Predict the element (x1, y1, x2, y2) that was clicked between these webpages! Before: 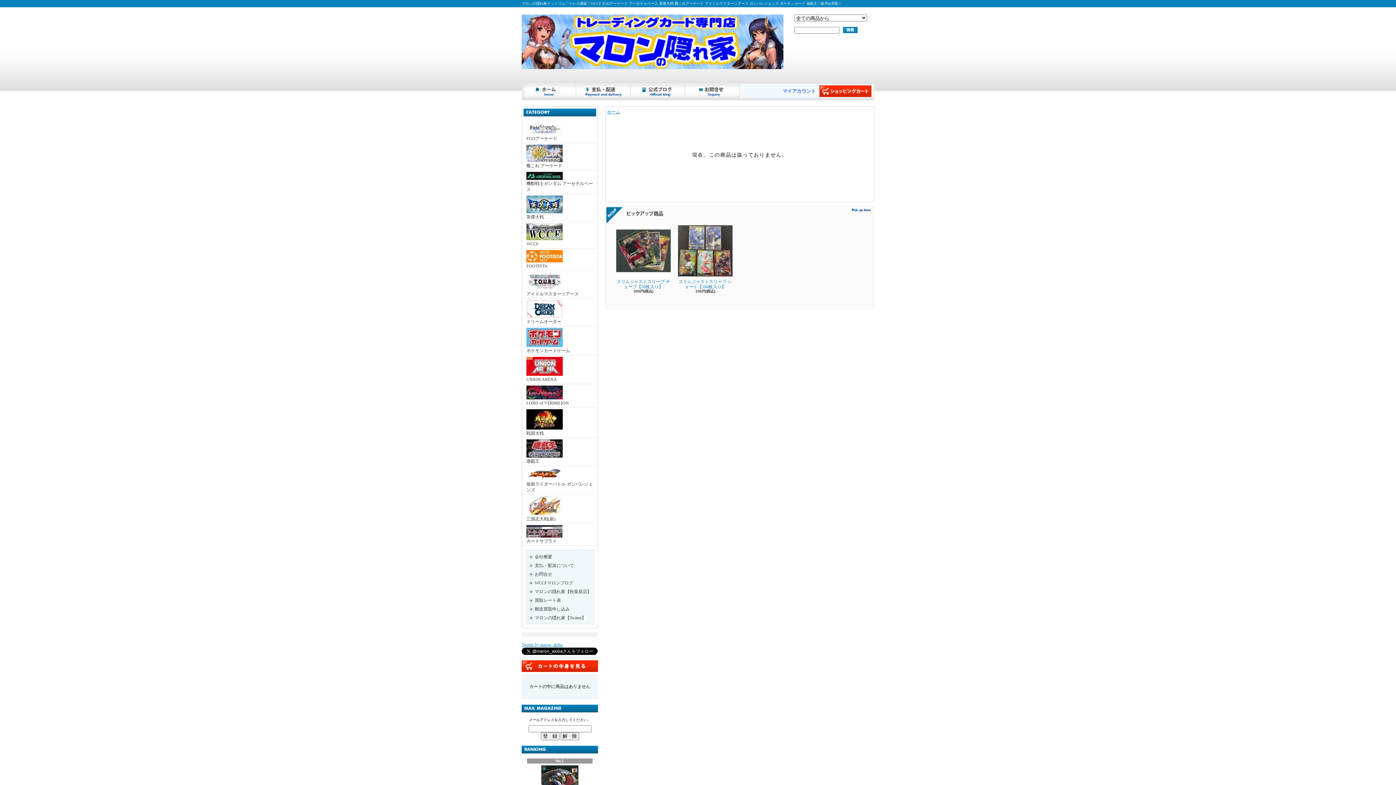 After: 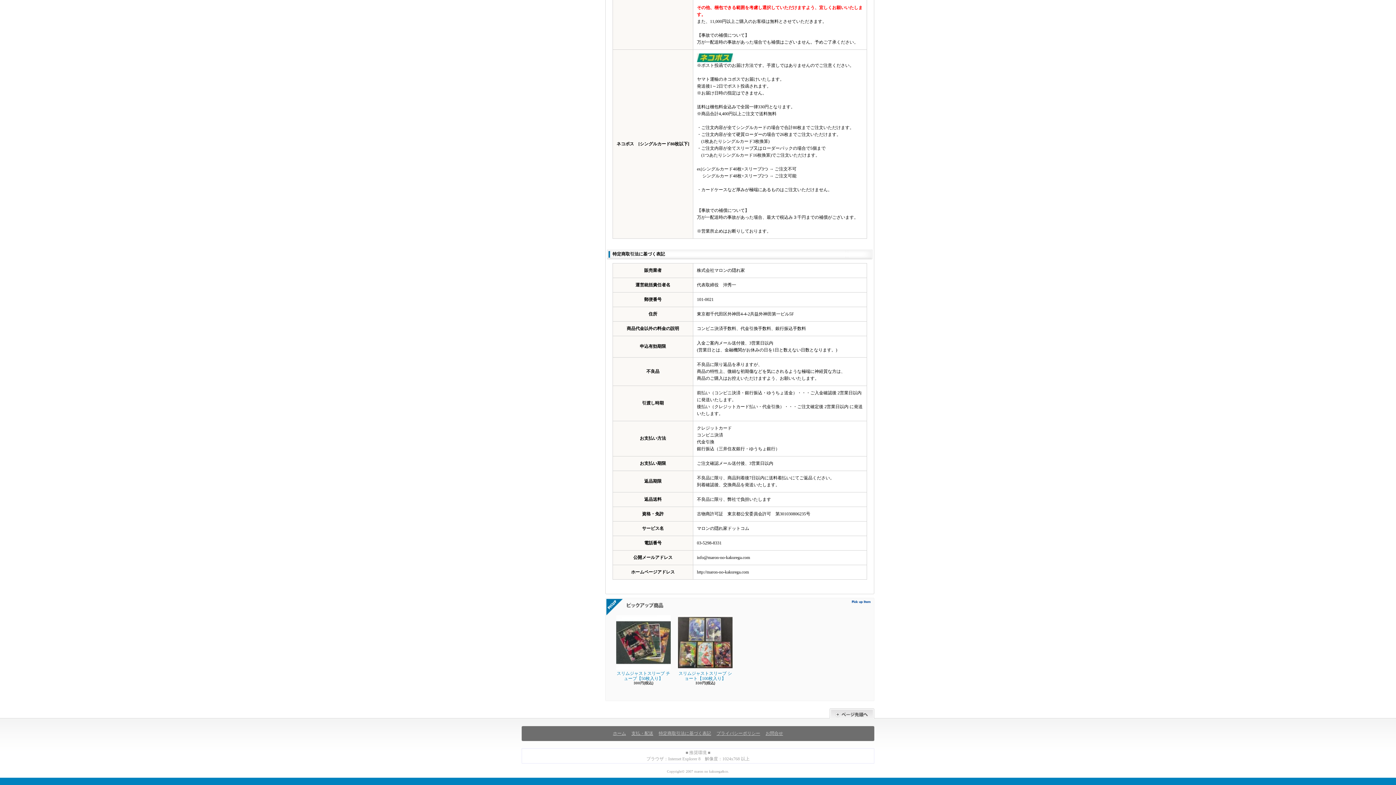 Action: label: 会社概要 bbox: (534, 554, 552, 559)